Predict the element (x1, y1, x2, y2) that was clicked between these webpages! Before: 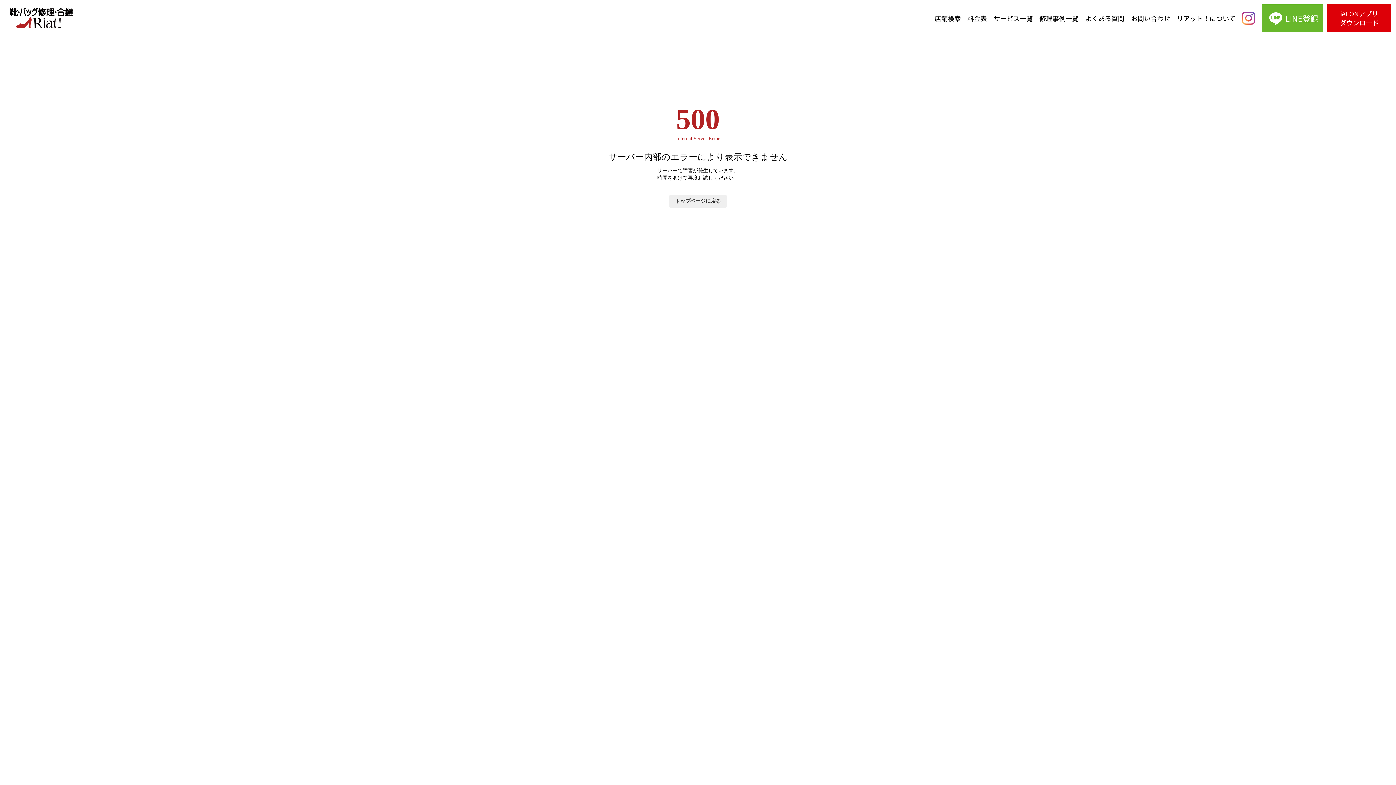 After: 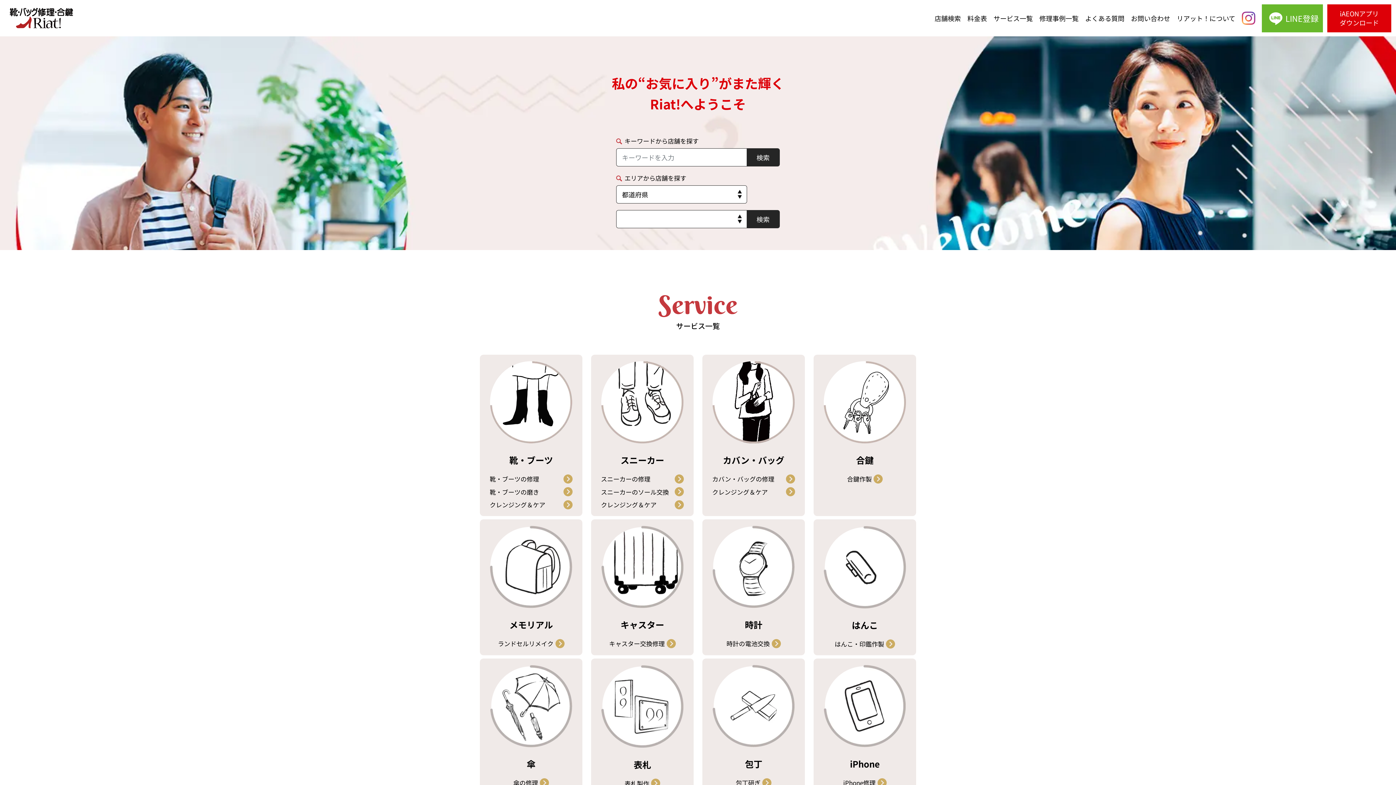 Action: bbox: (9, 12, 73, 21)